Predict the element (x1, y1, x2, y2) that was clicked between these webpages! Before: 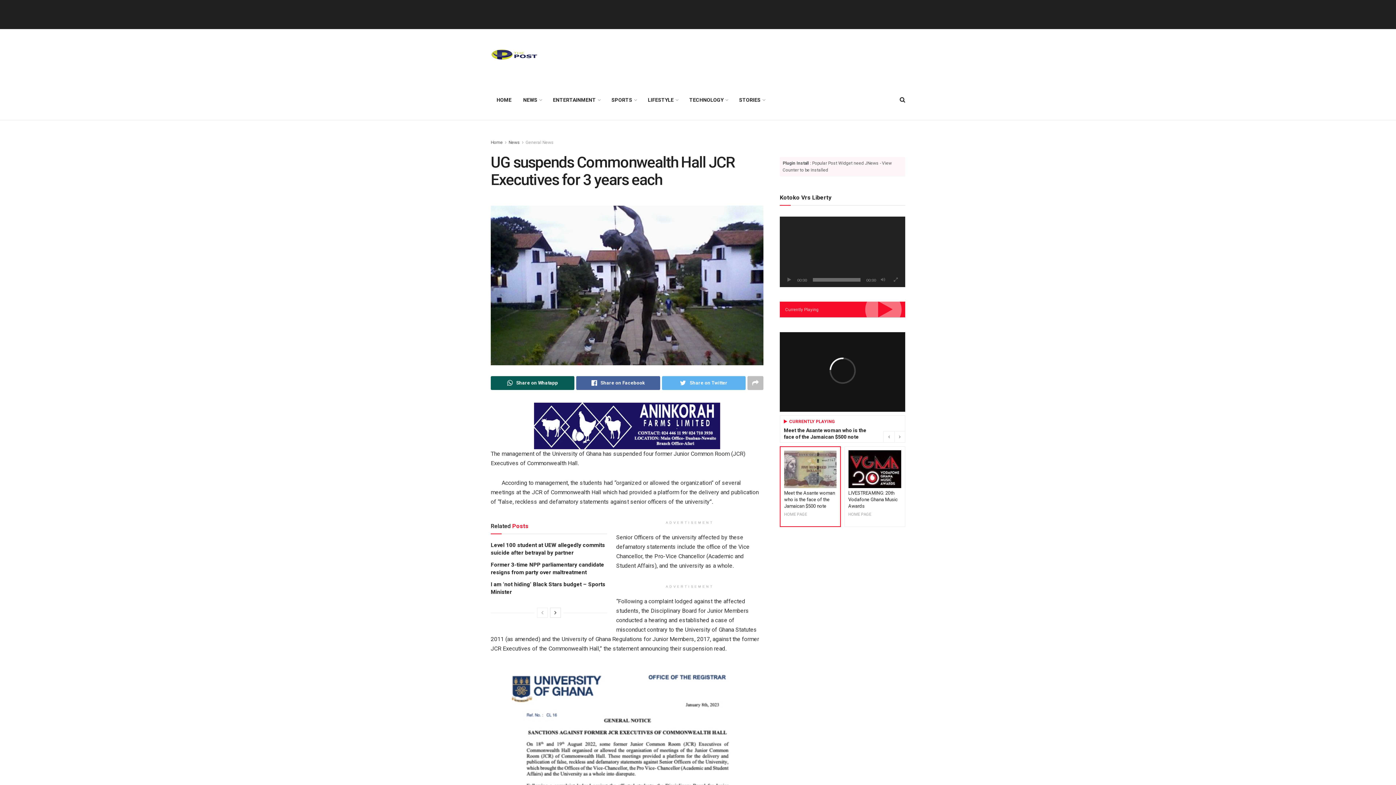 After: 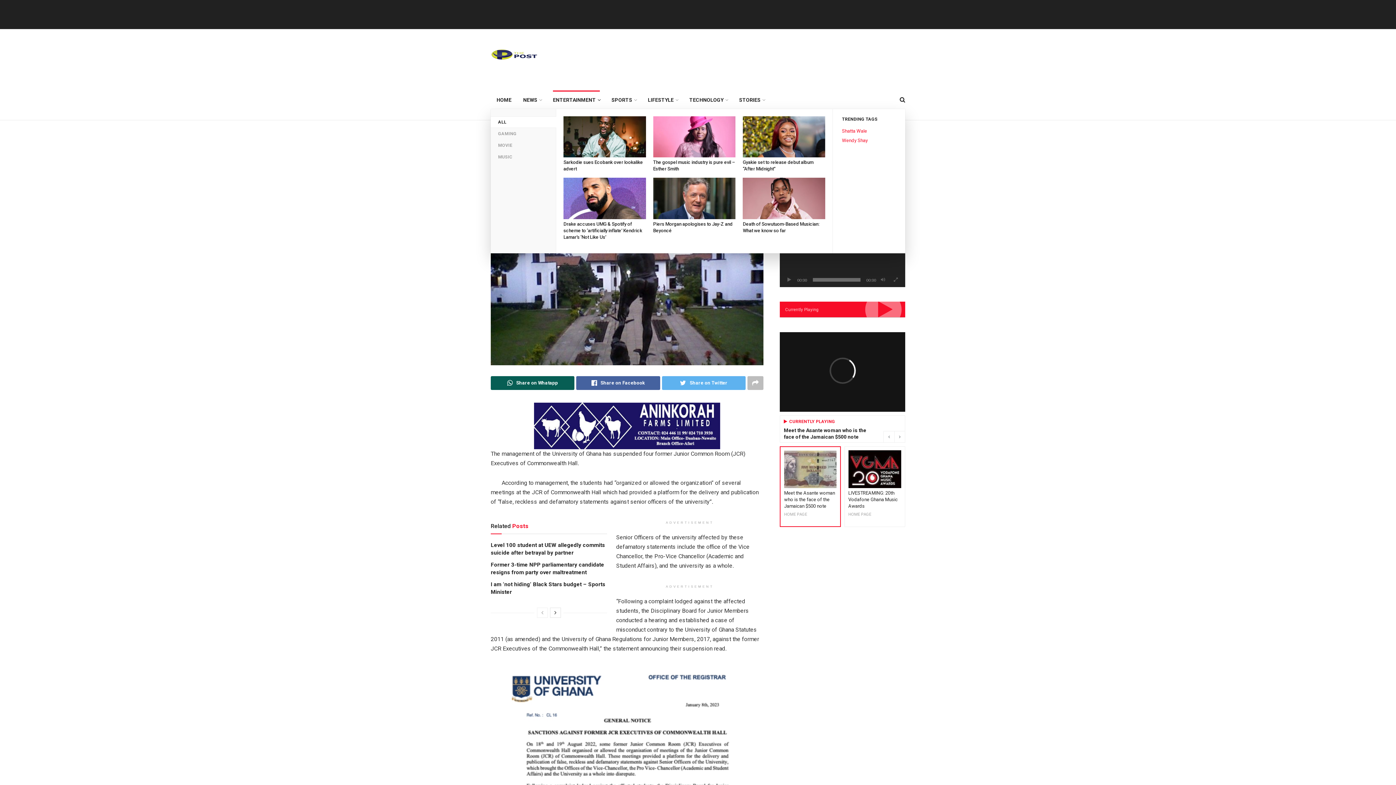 Action: bbox: (547, 90, 605, 109) label: ENTERTAINMENT